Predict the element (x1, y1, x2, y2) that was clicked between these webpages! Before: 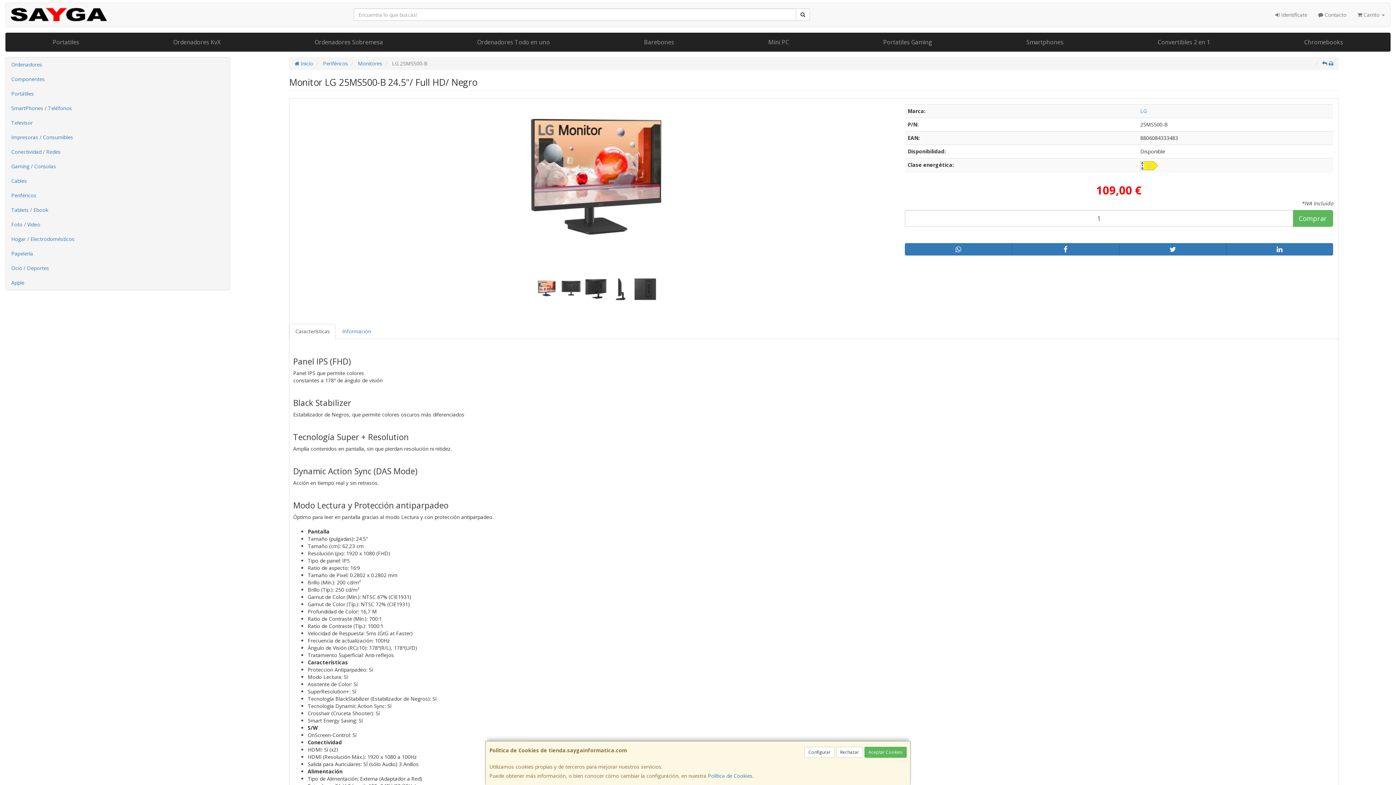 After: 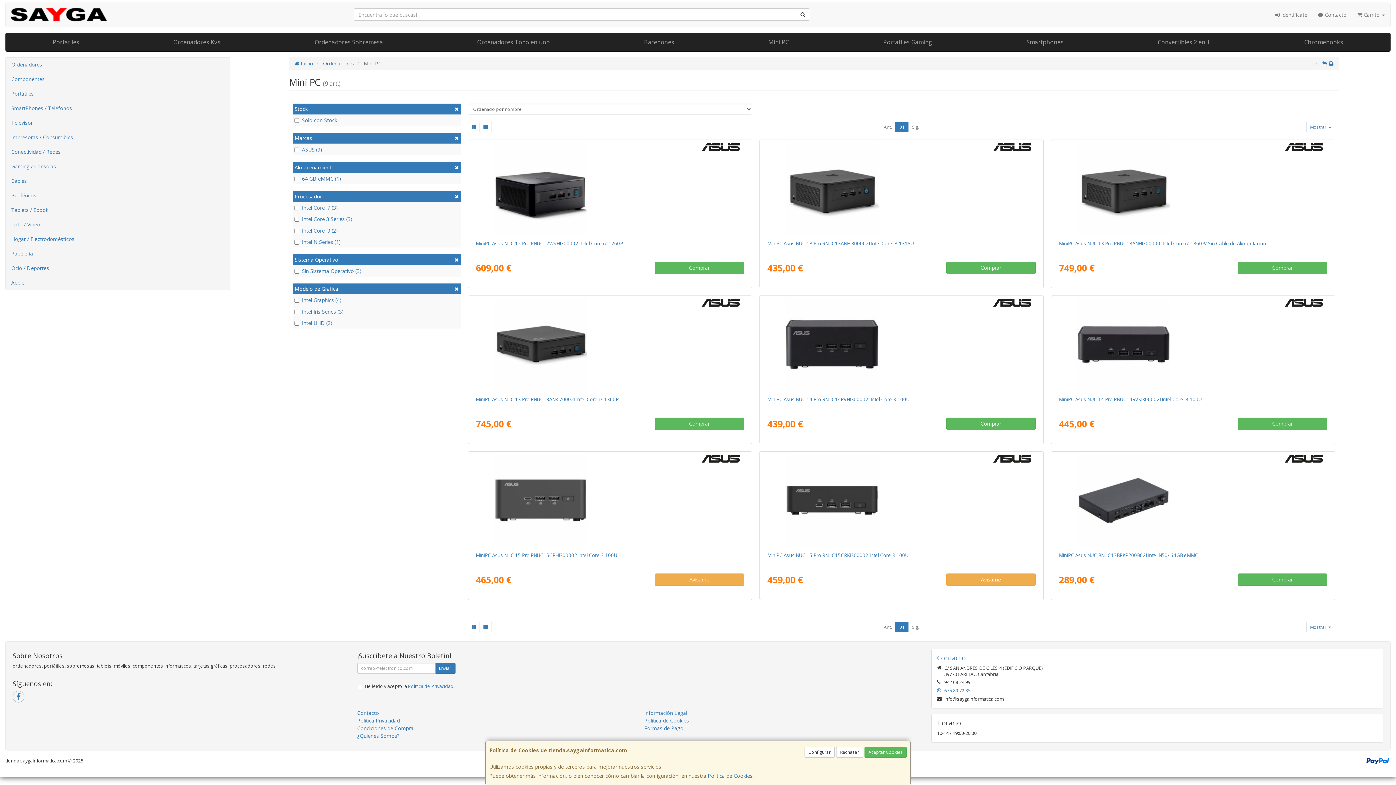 Action: label: Mini PC bbox: (721, 33, 836, 51)